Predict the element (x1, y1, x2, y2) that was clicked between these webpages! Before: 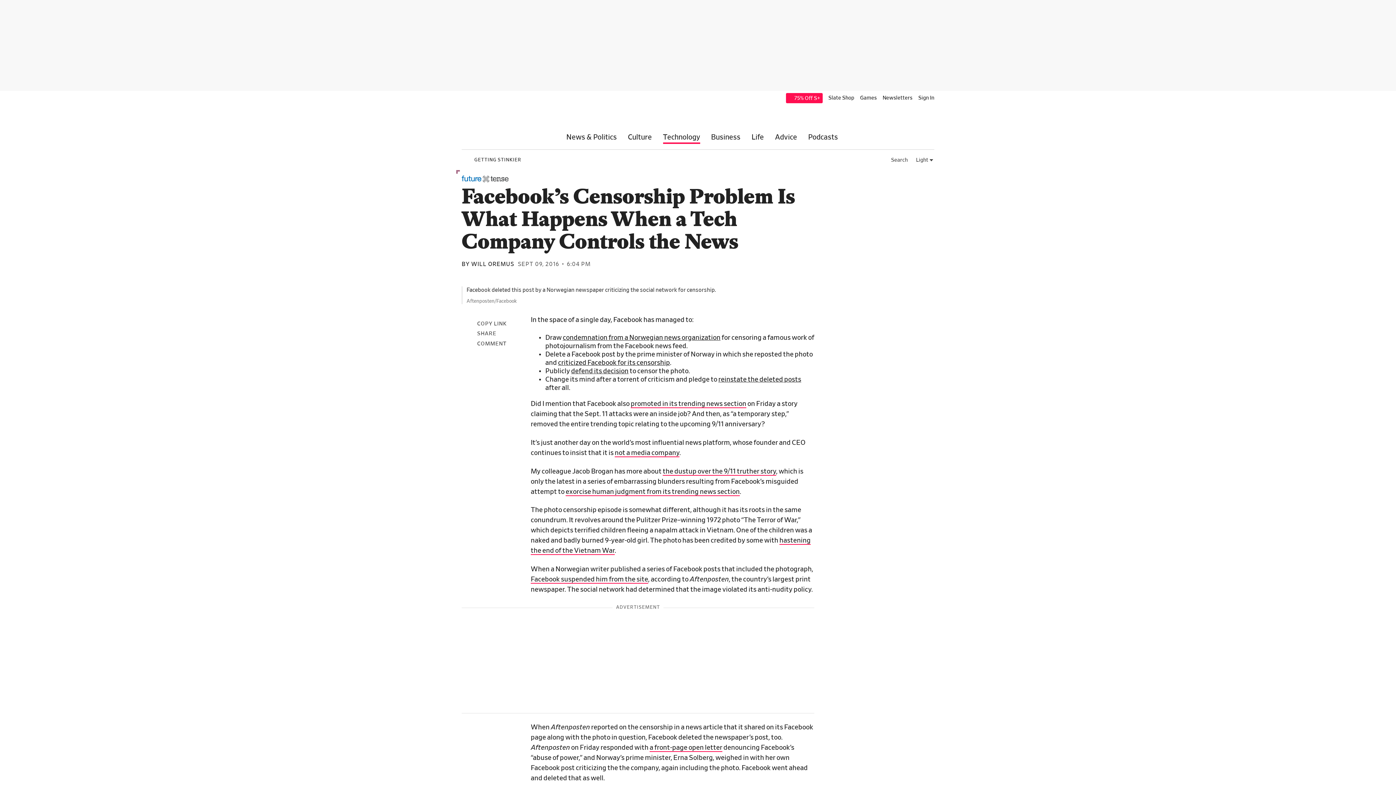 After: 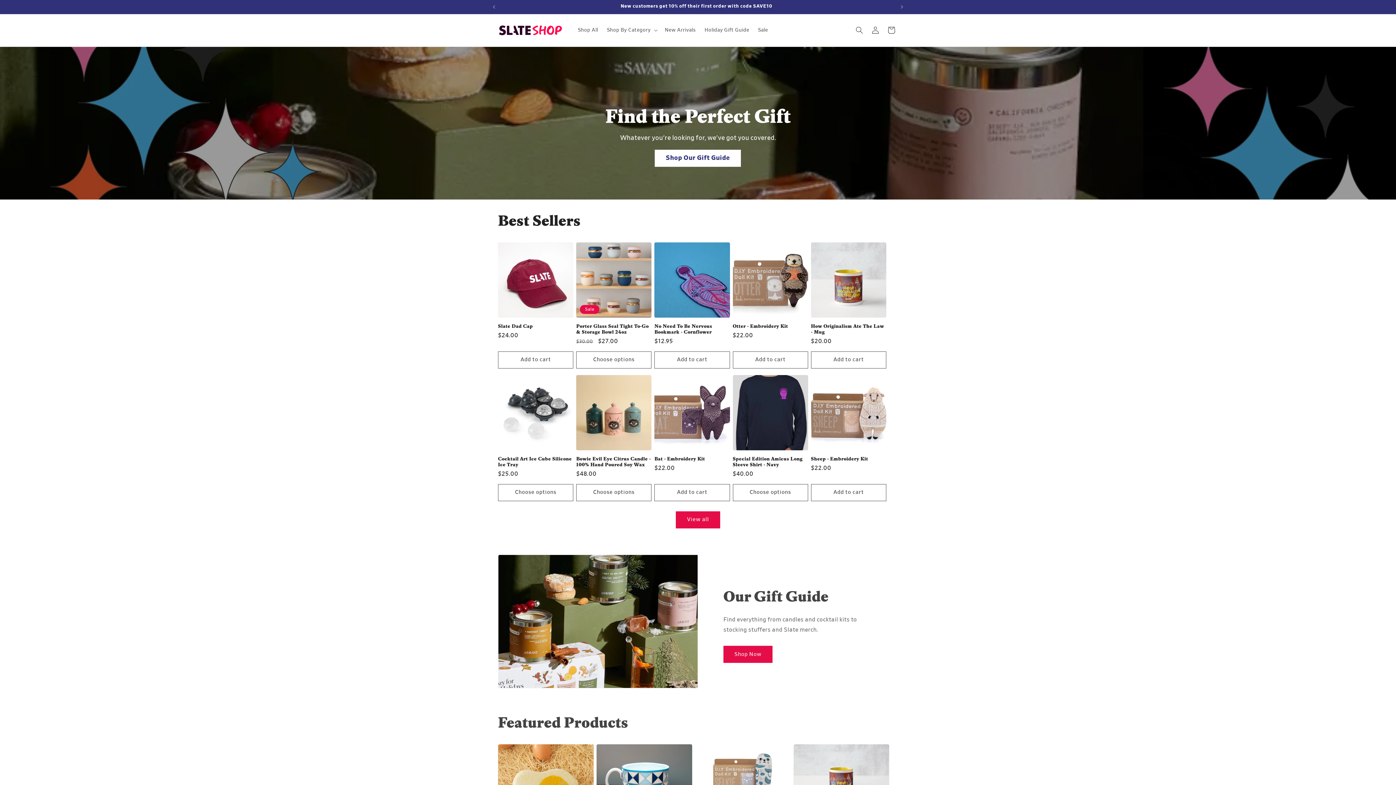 Action: bbox: (822, 94, 854, 101) label: Slate Shop